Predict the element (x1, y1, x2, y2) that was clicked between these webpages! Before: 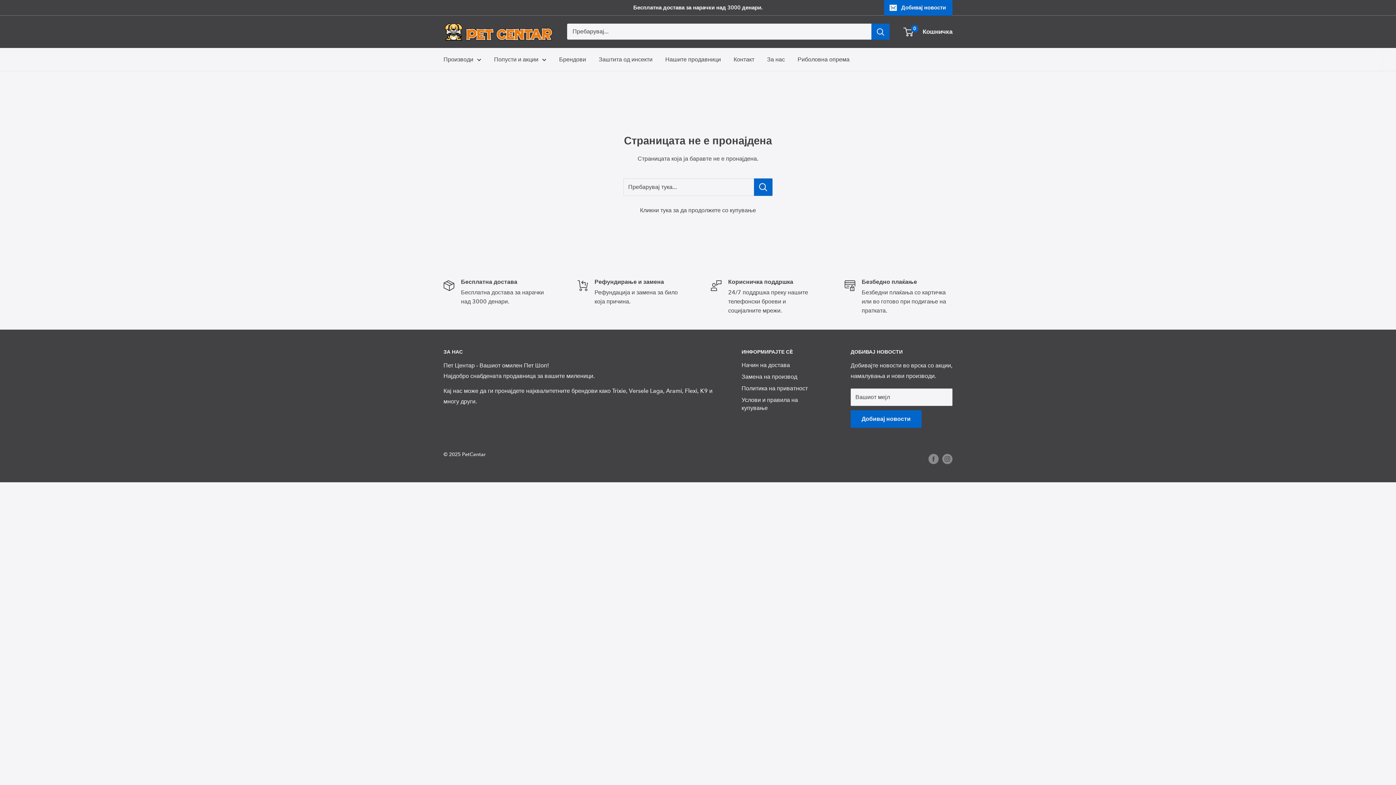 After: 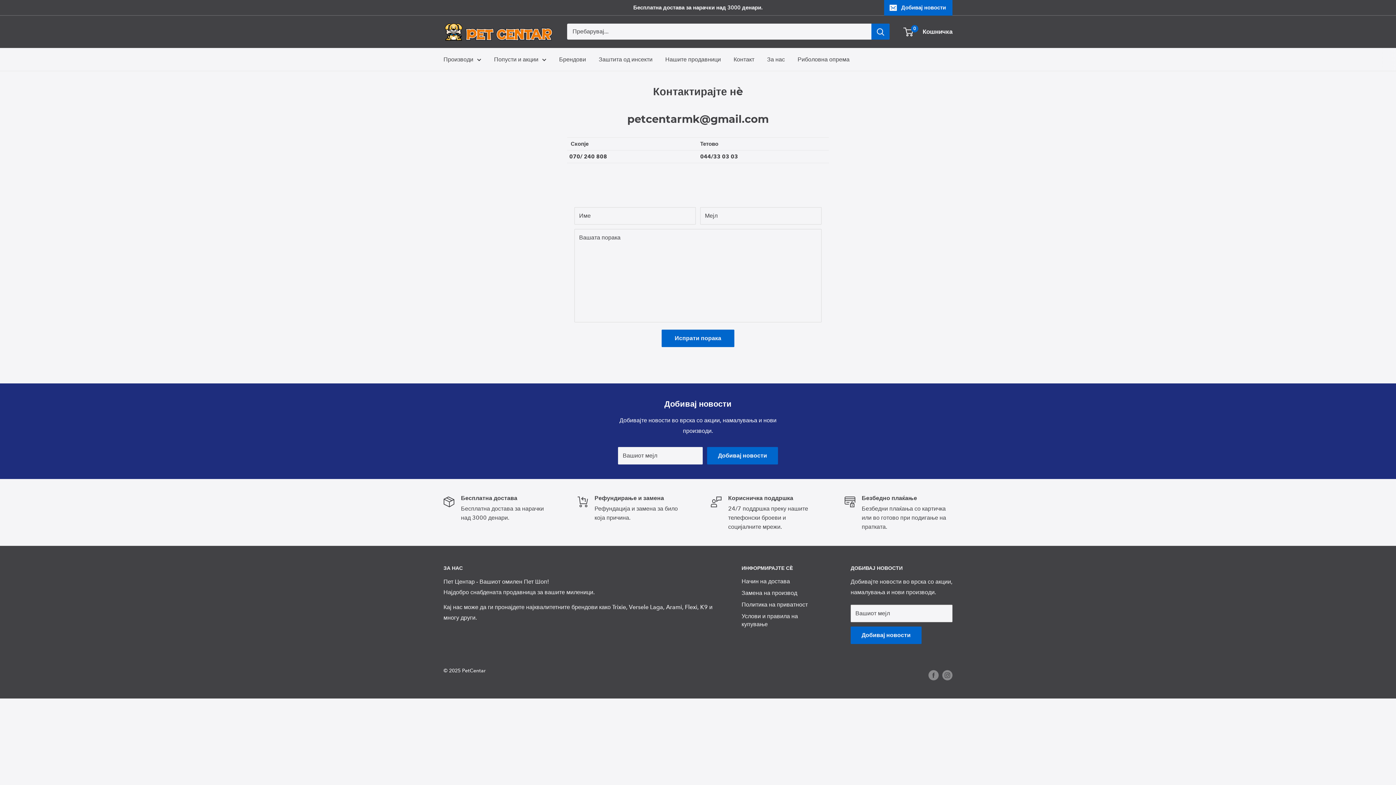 Action: label: Контакт bbox: (733, 54, 754, 64)